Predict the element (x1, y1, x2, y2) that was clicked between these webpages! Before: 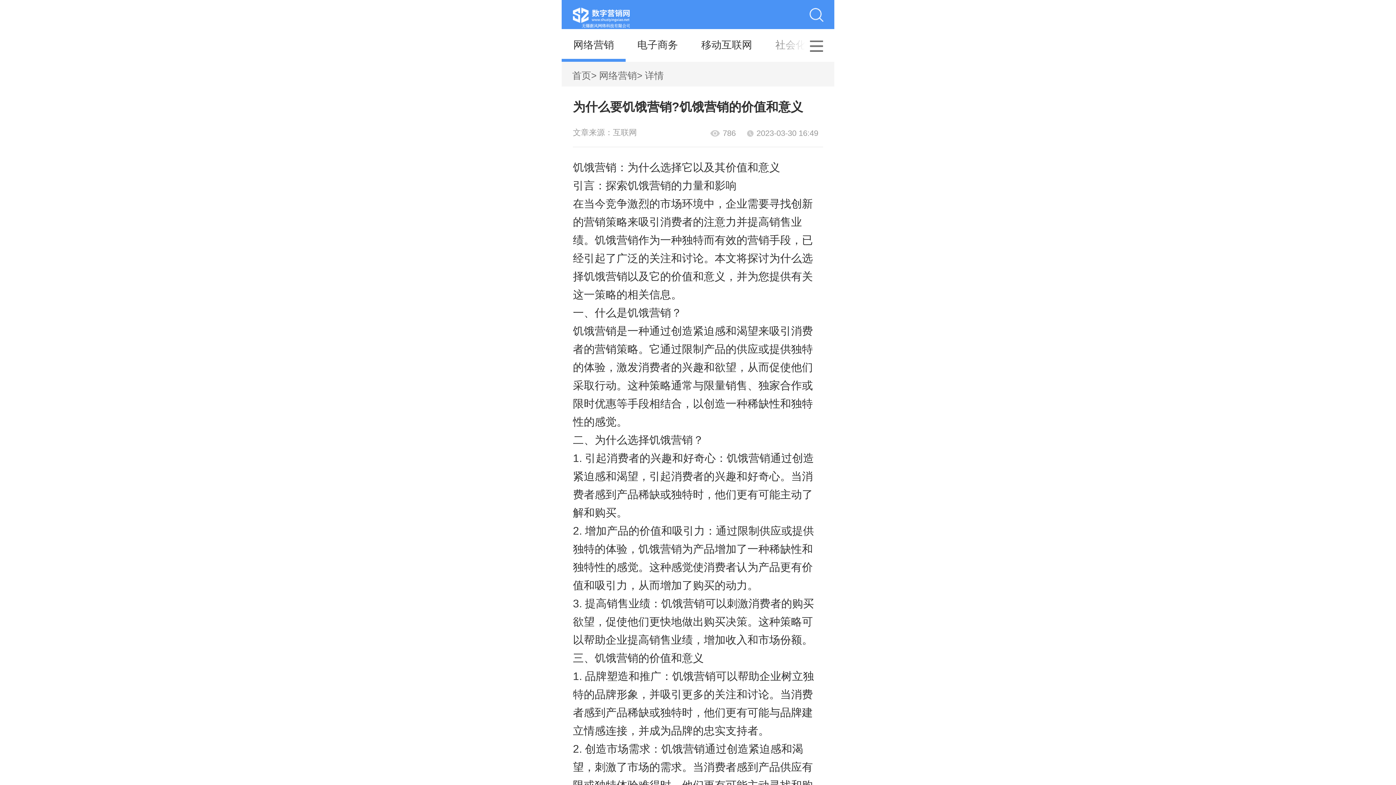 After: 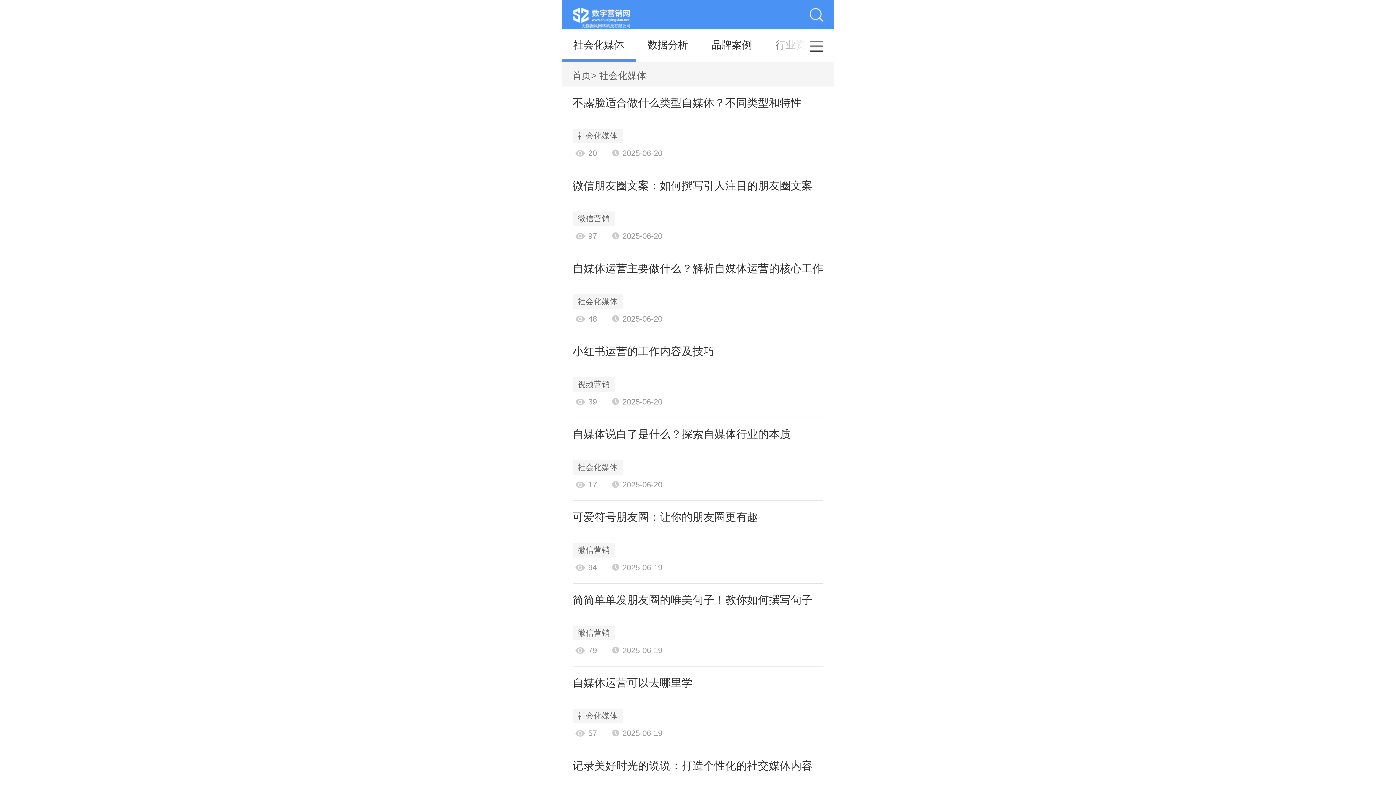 Action: bbox: (775, 38, 826, 52) label: 社会化媒体